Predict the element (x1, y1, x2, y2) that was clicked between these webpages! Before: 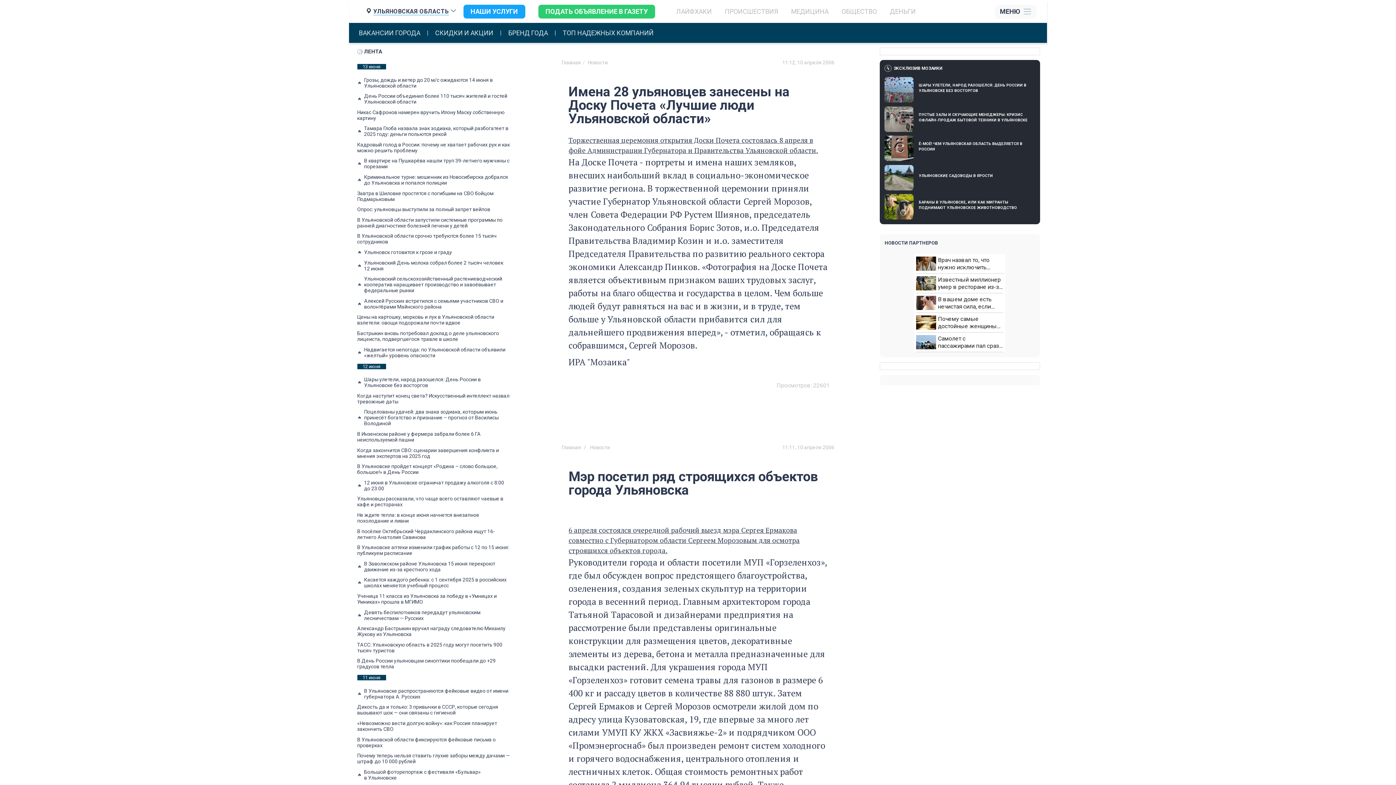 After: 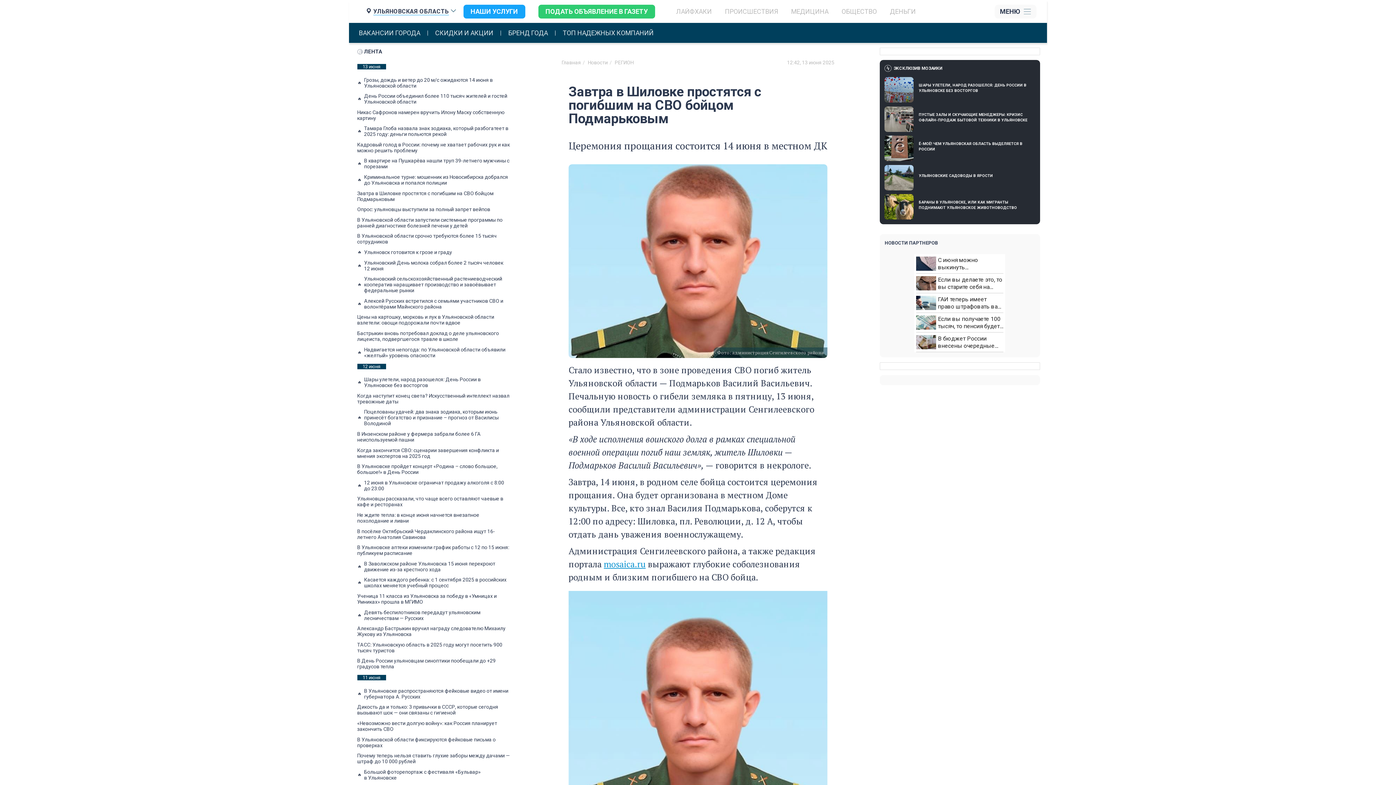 Action: label: Завтра в Шиловке простятся с погибшим на СВО бойцом Подмарьковым bbox: (357, 190, 510, 202)